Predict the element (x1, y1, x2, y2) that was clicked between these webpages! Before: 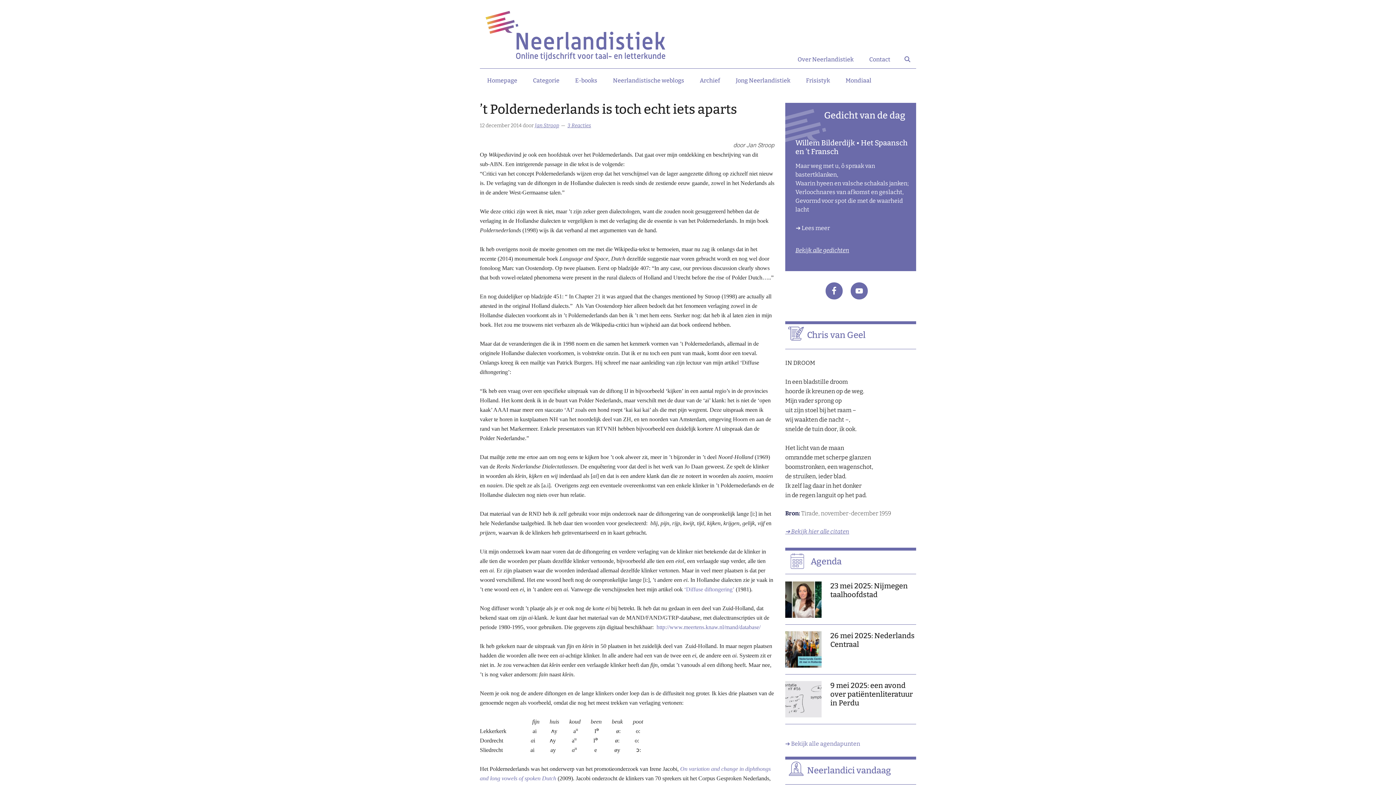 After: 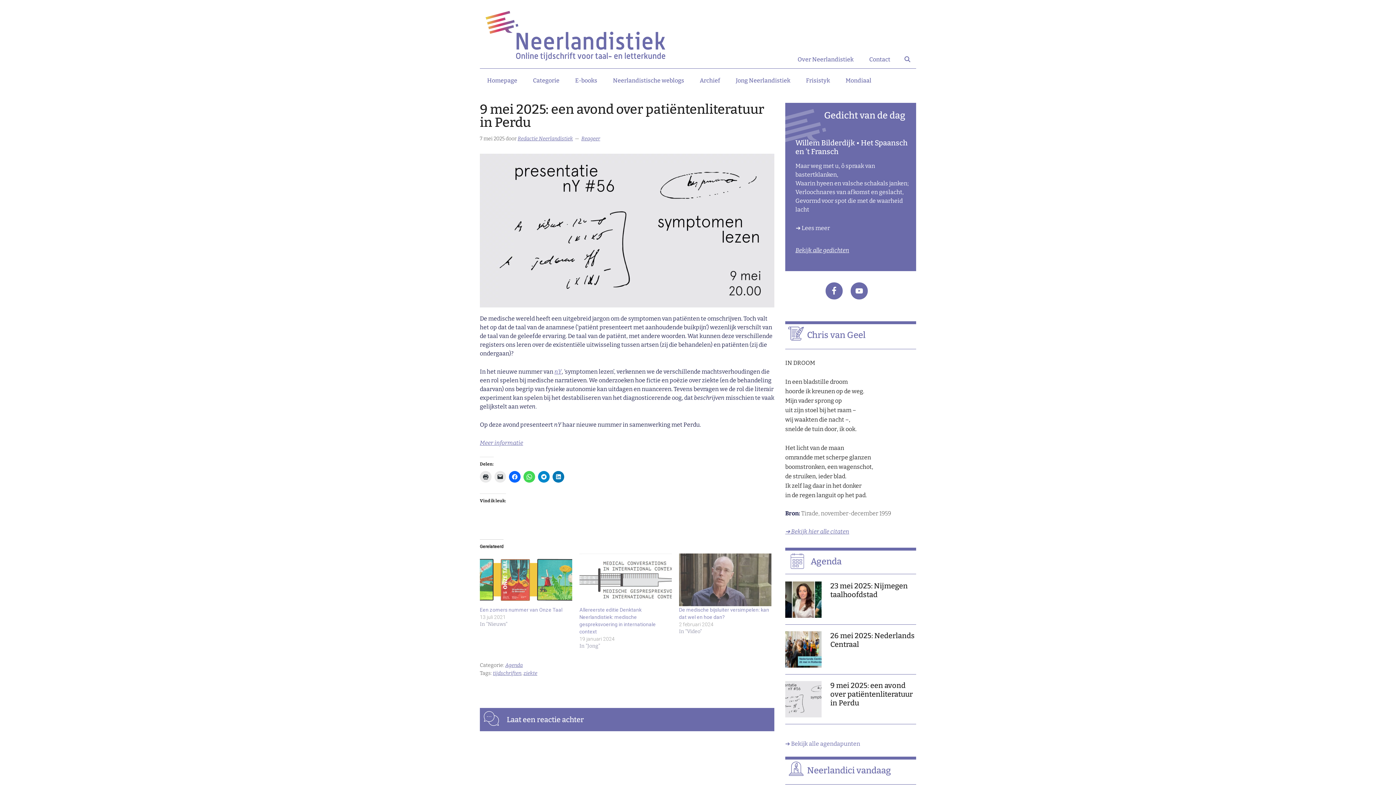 Action: bbox: (785, 681, 821, 720)